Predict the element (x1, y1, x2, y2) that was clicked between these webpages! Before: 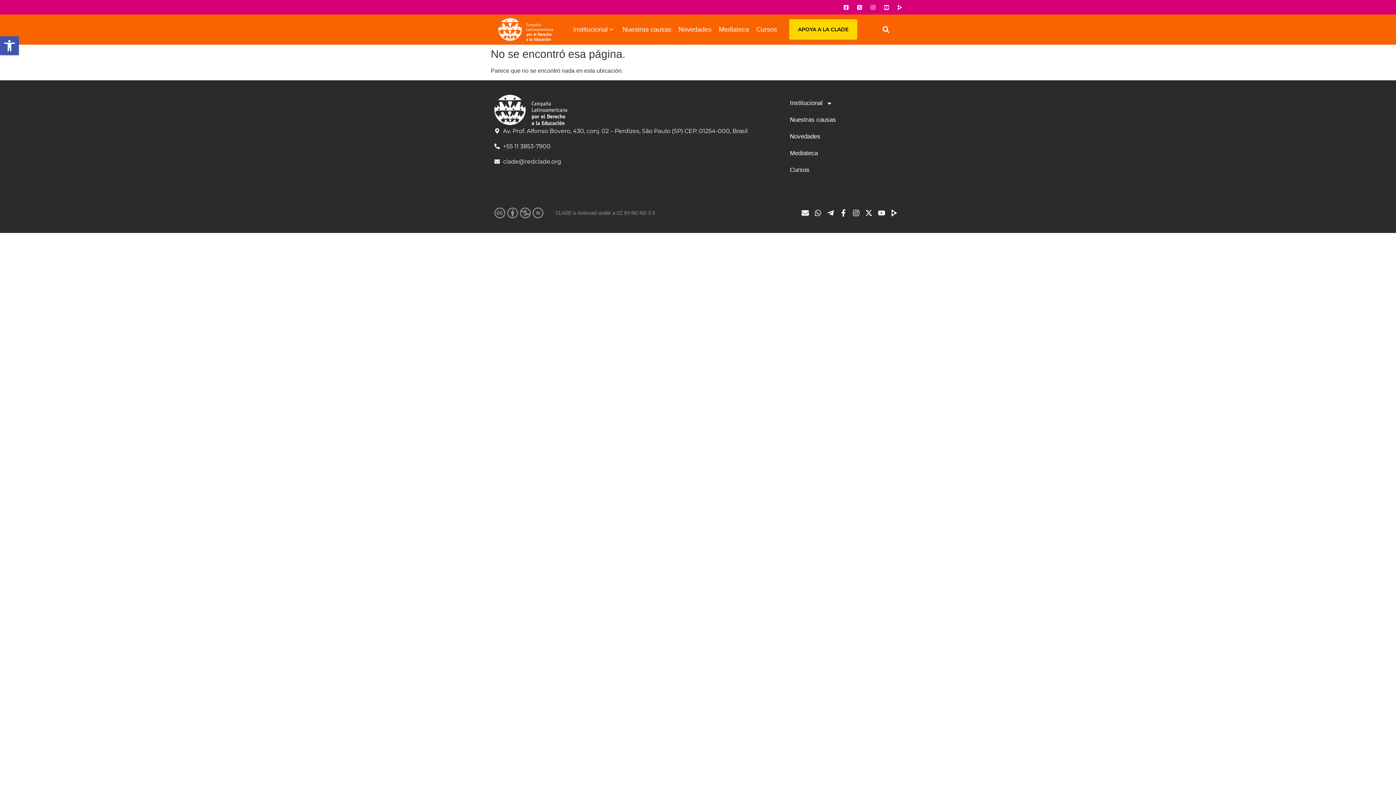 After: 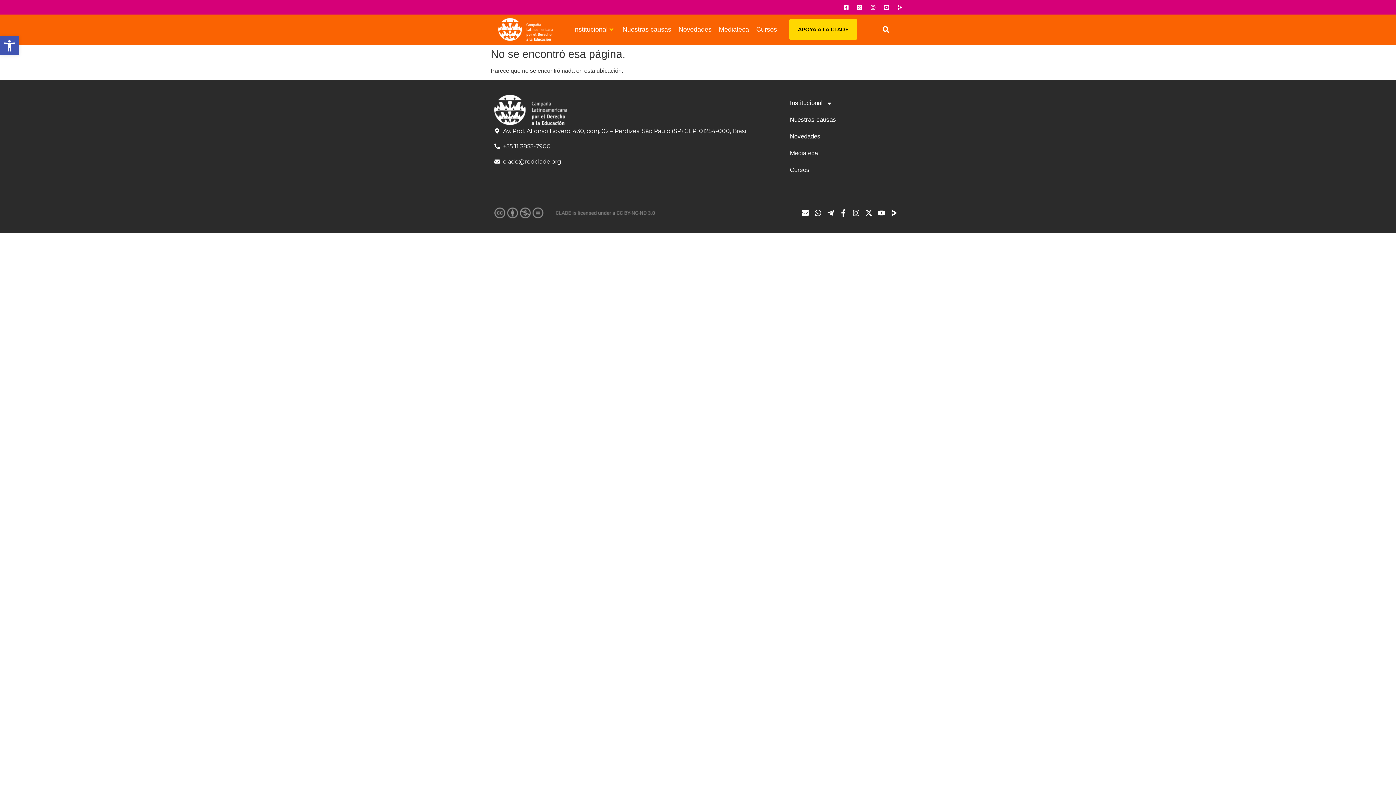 Action: bbox: (867, 1, 878, 12) label: Ícone do Instagram